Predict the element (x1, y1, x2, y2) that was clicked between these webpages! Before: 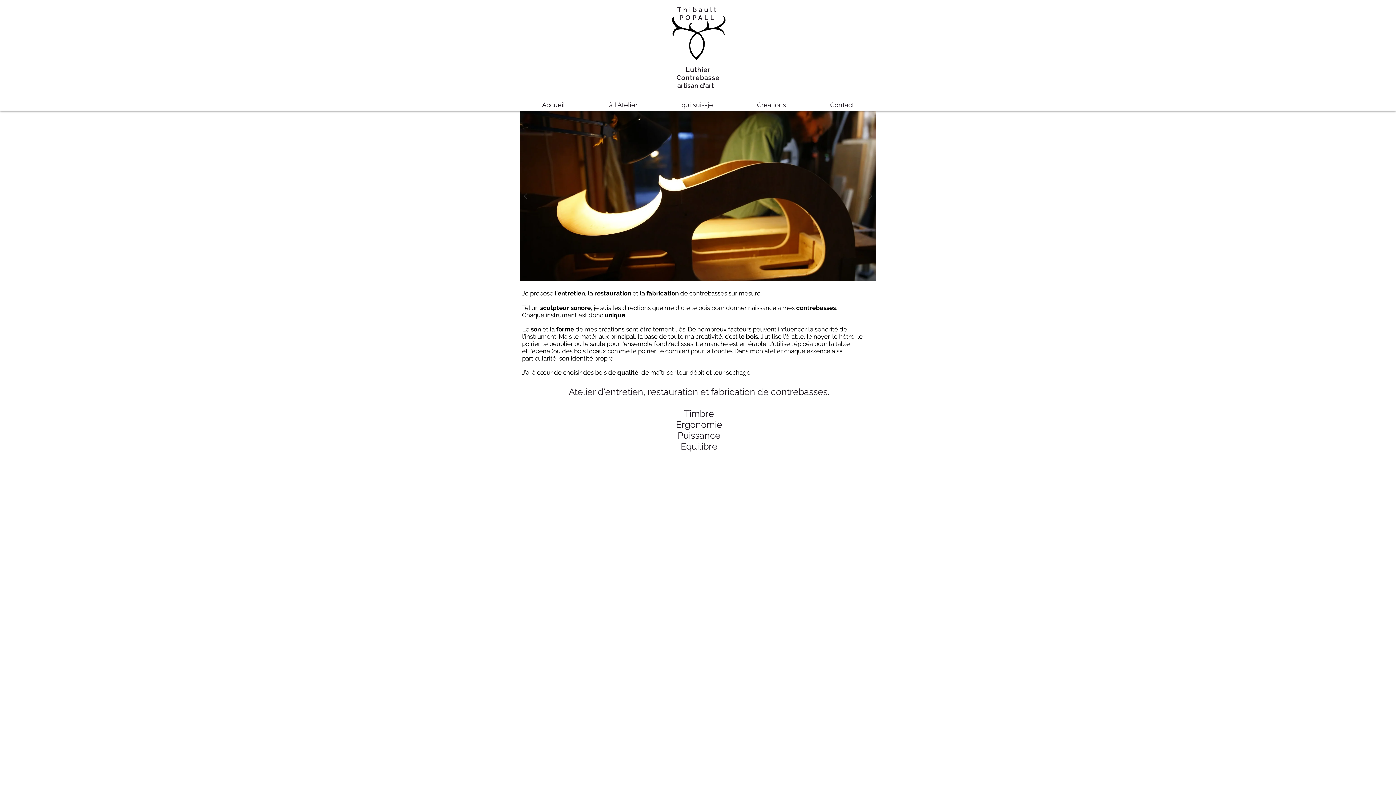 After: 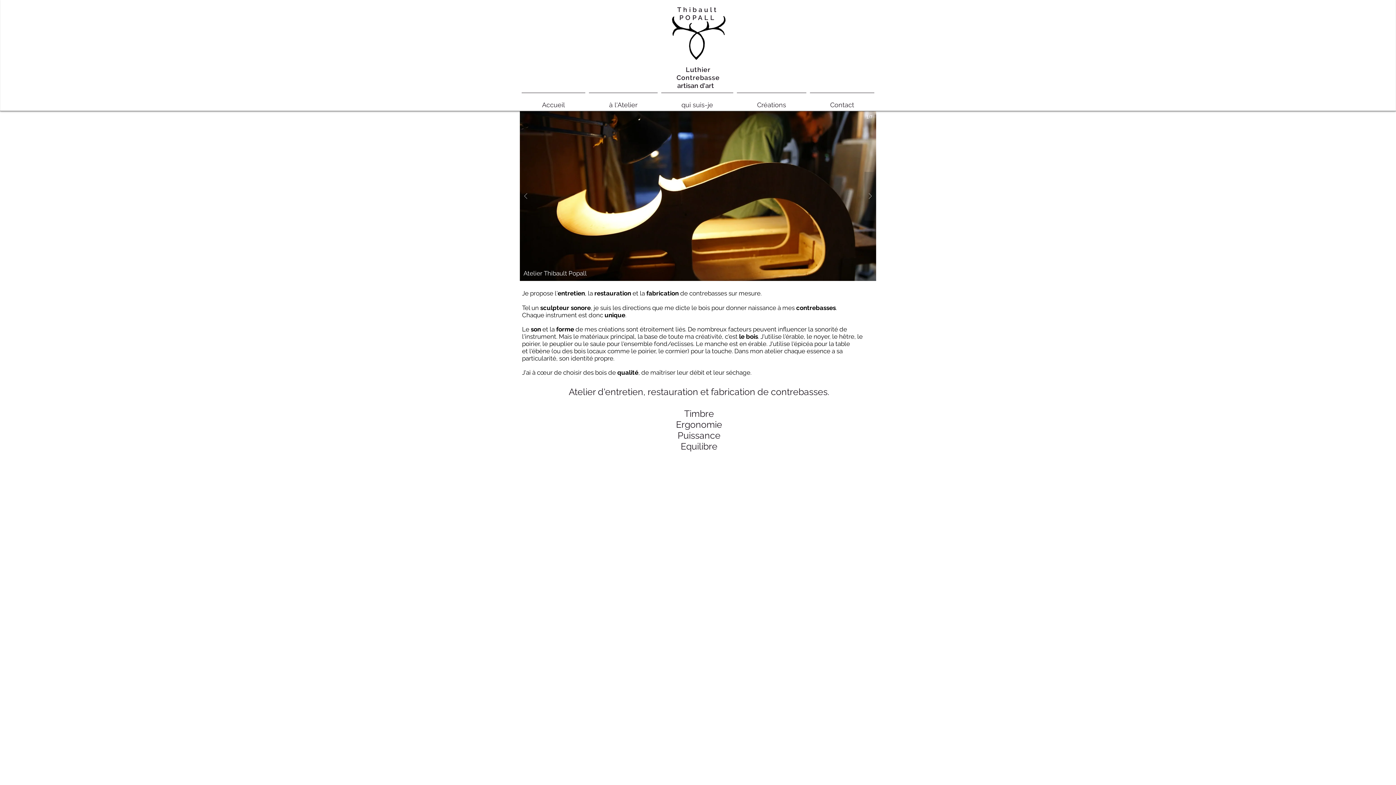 Action: bbox: (864, 171, 876, 220)